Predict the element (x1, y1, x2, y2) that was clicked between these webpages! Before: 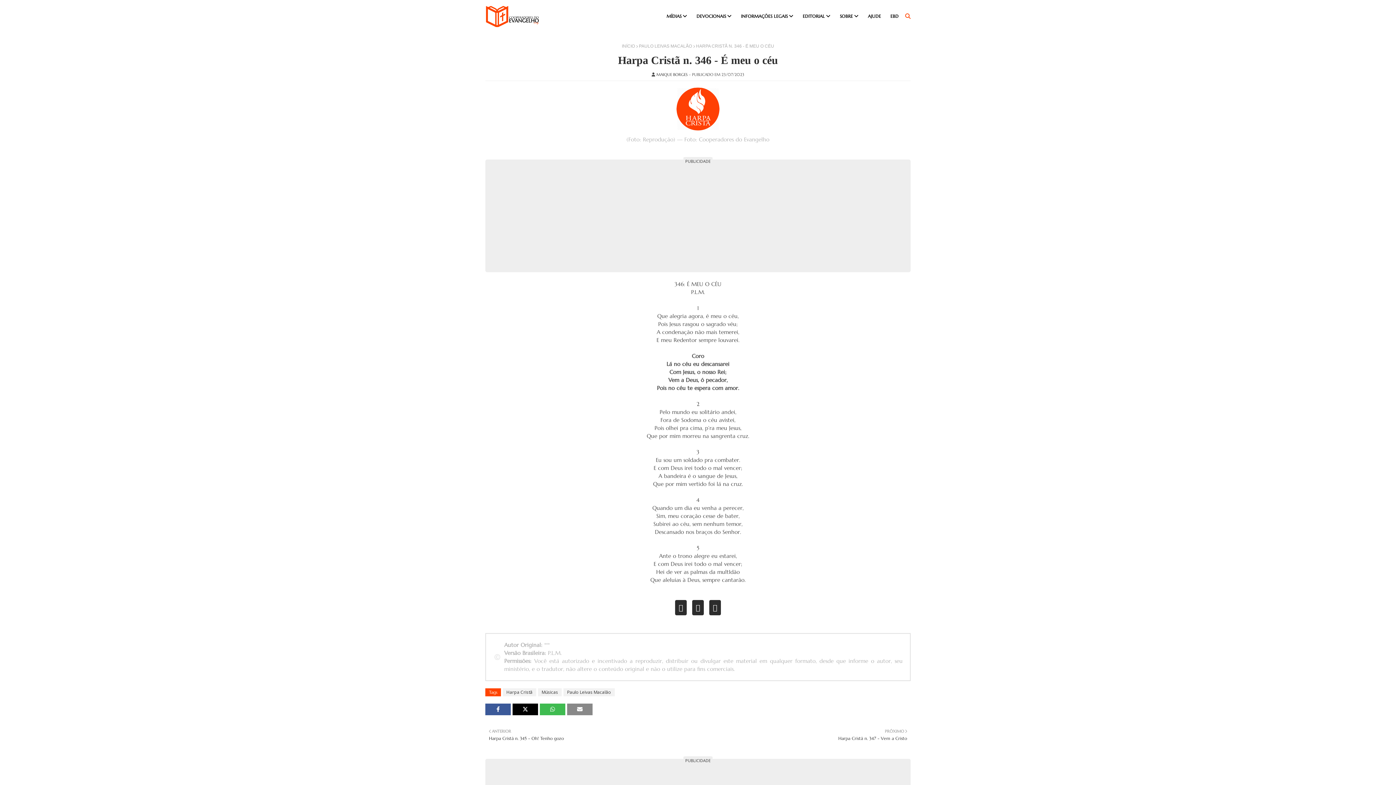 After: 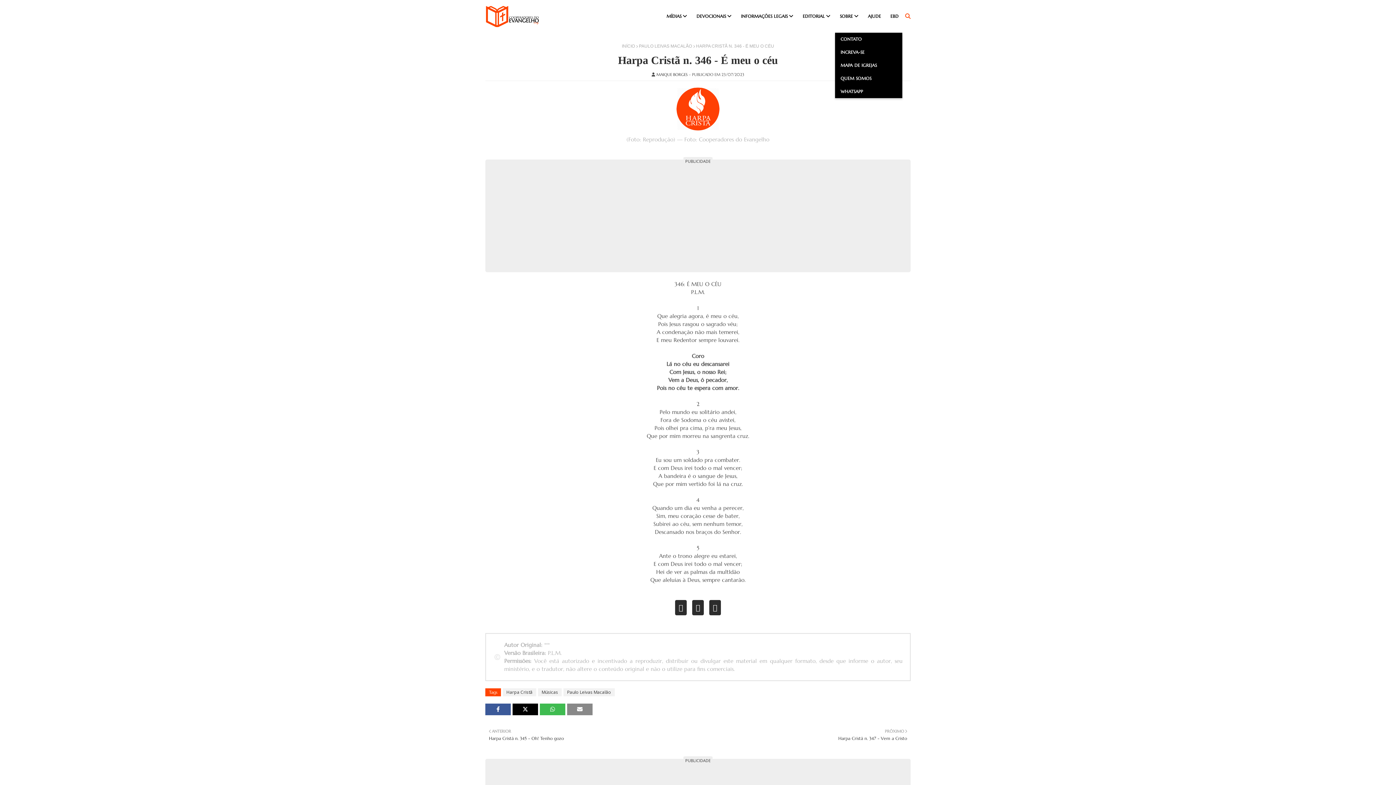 Action: bbox: (835, 0, 863, 32) label: SOBRE